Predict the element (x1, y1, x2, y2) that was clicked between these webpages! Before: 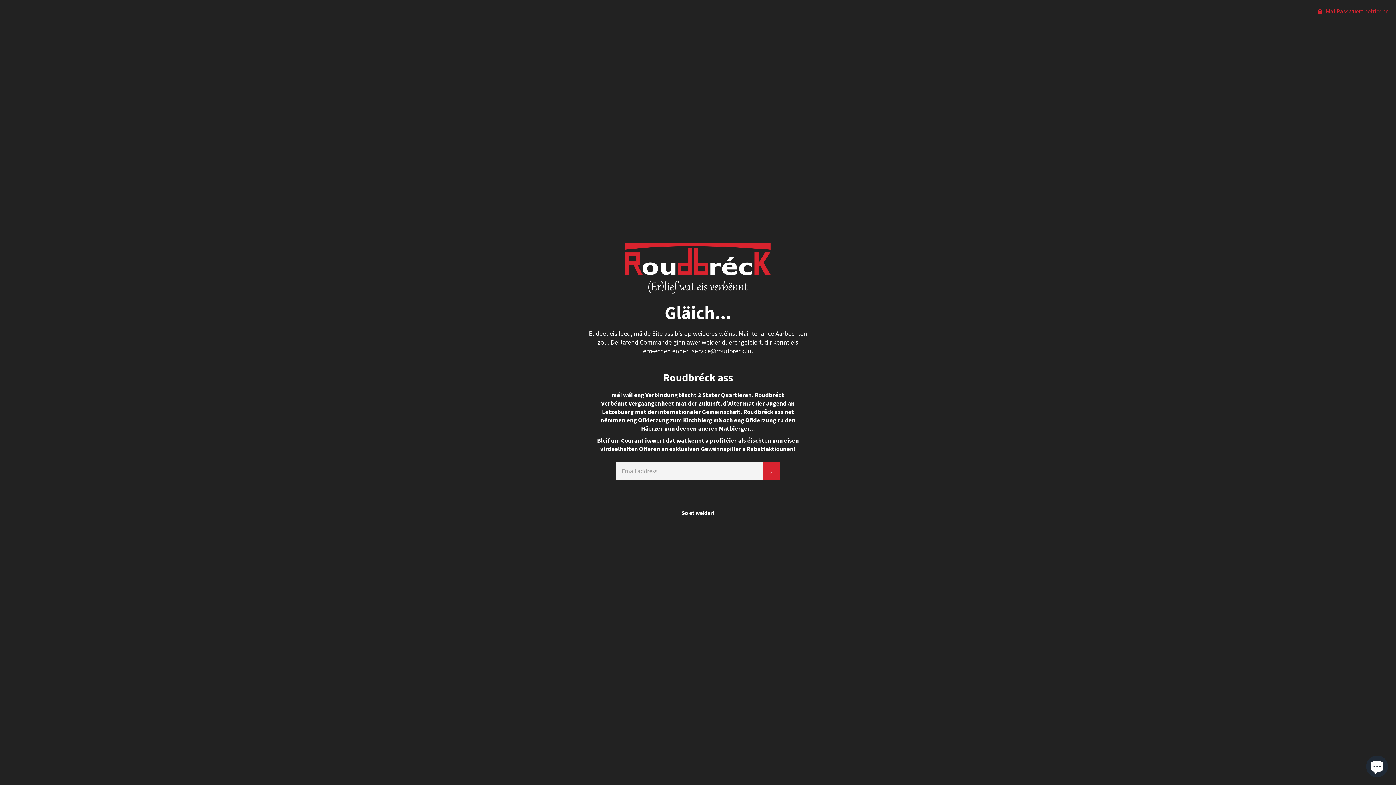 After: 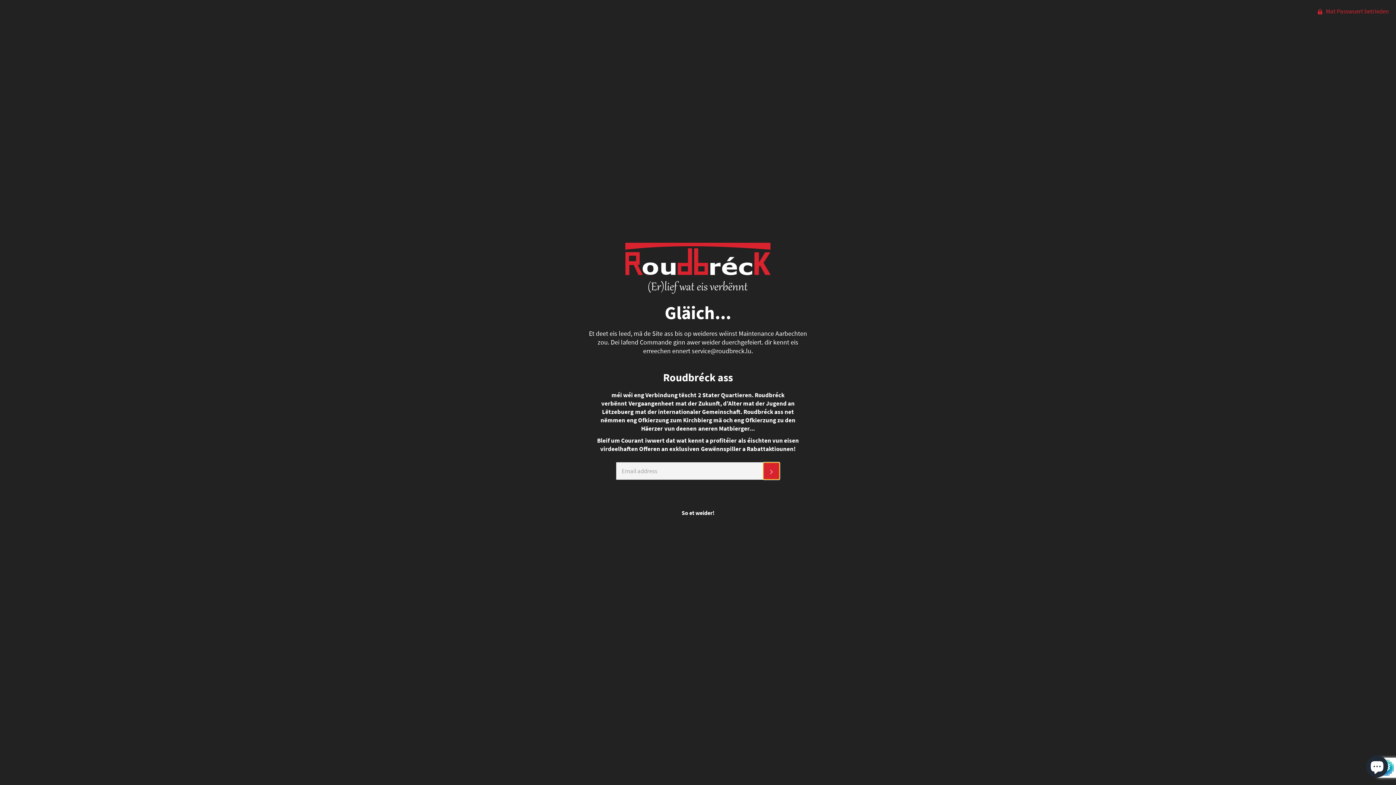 Action: bbox: (763, 462, 780, 480) label: ABONNÉIEREN